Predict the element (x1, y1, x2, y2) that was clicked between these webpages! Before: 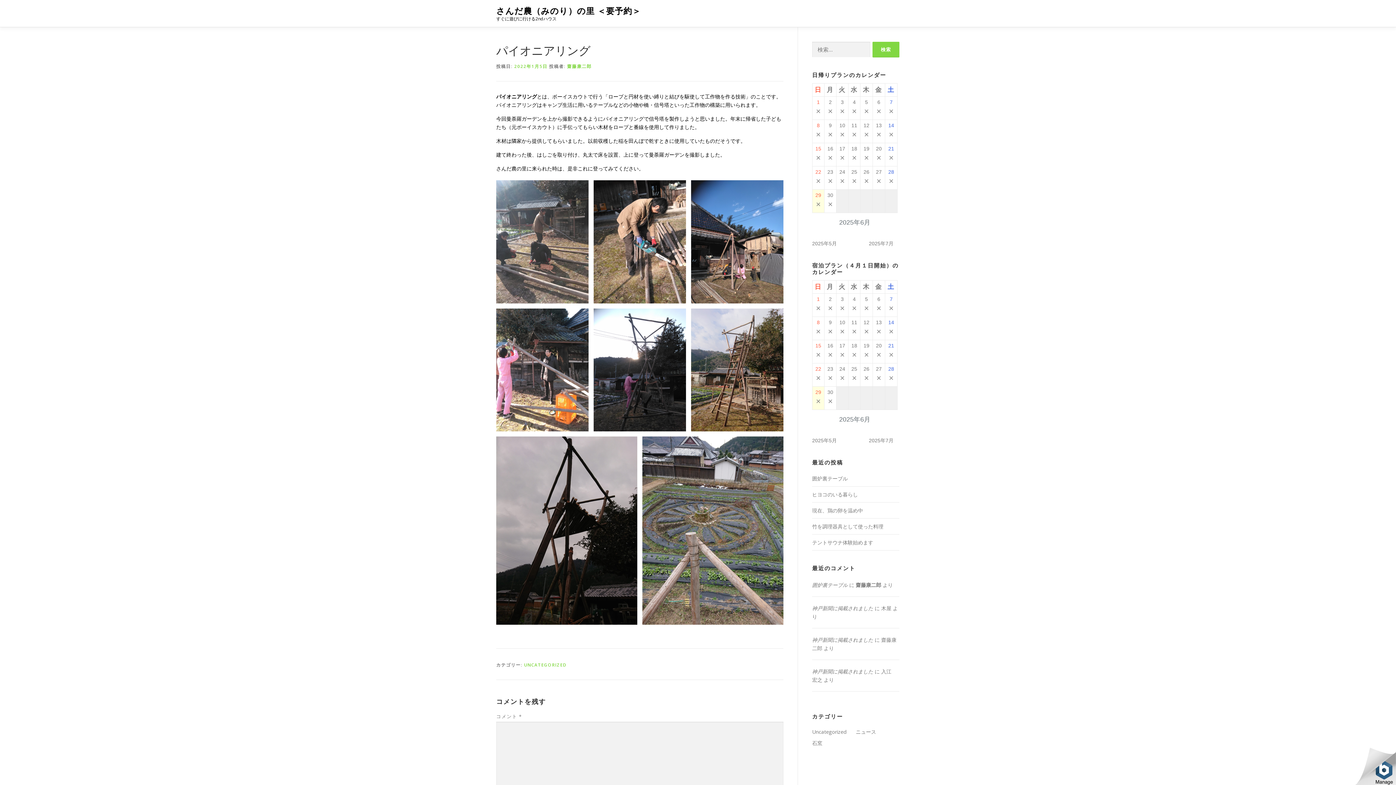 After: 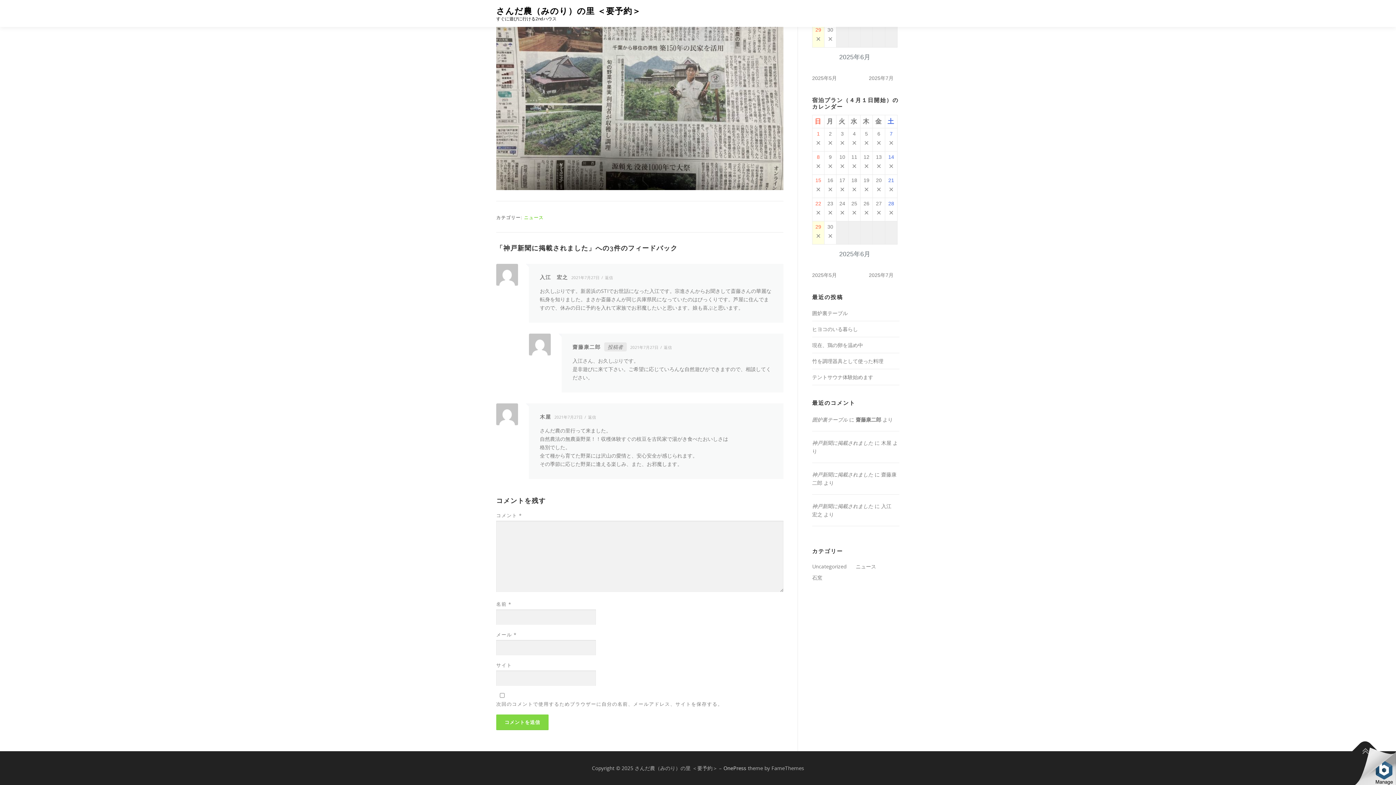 Action: label: 神戸新聞に掲載されました bbox: (812, 605, 873, 612)